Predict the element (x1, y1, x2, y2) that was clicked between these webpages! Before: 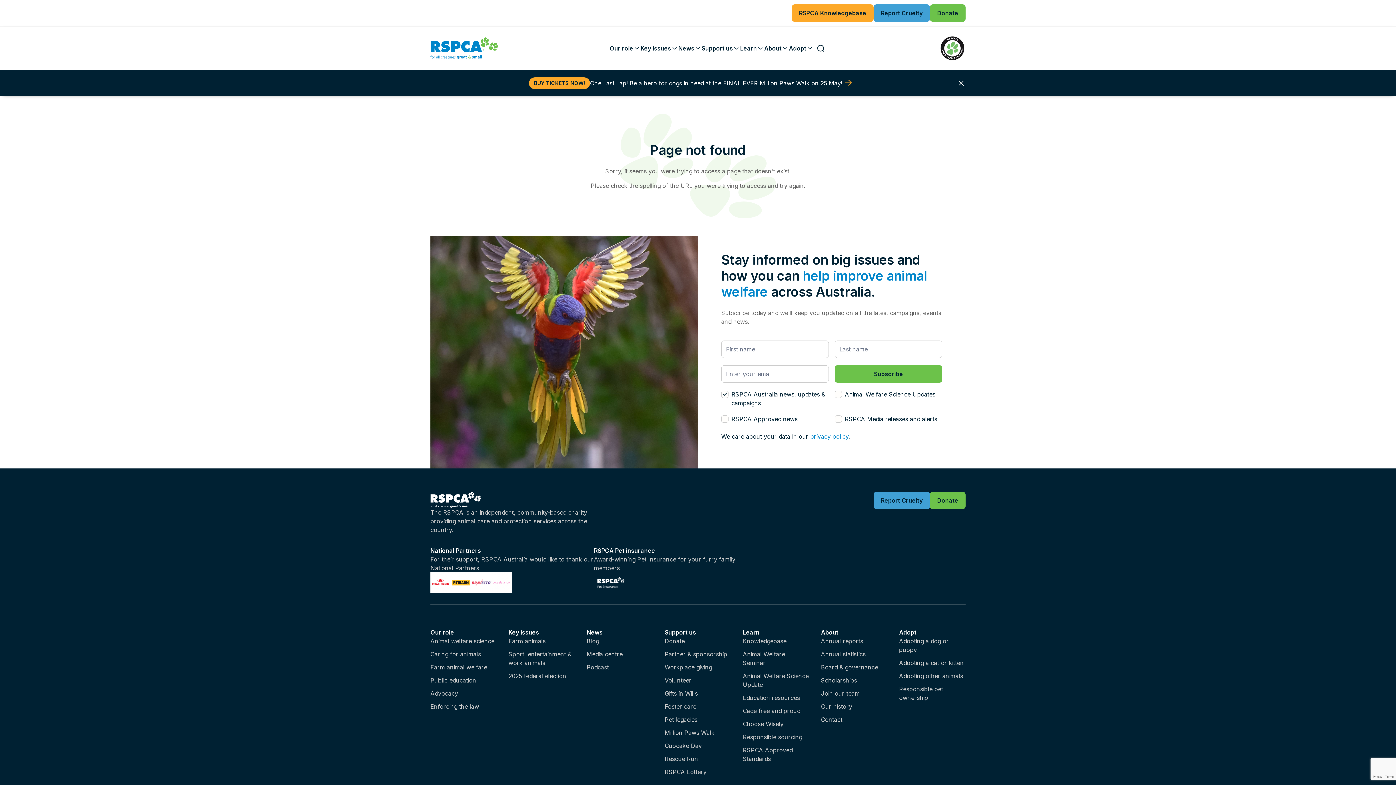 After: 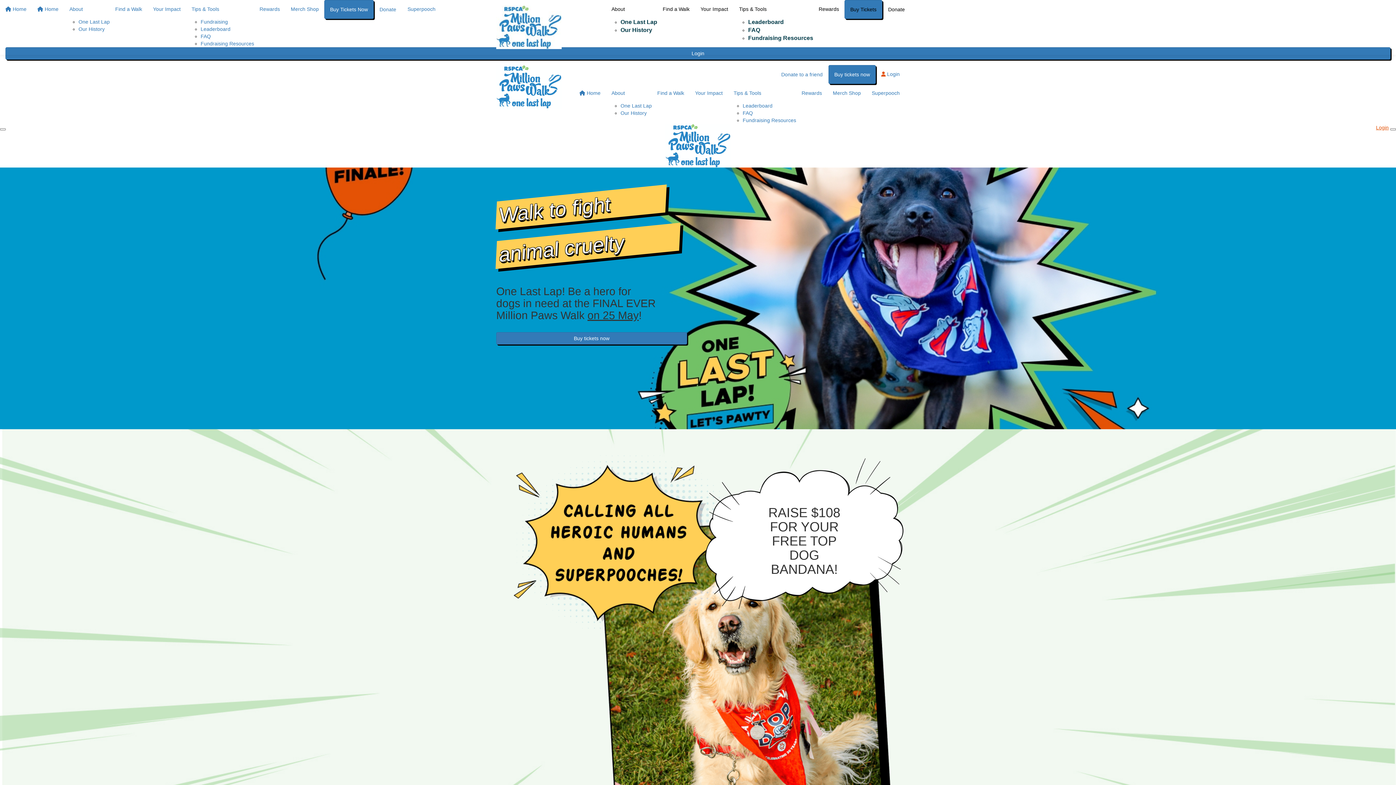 Action: label: Million Paws Walk bbox: (664, 729, 714, 736)